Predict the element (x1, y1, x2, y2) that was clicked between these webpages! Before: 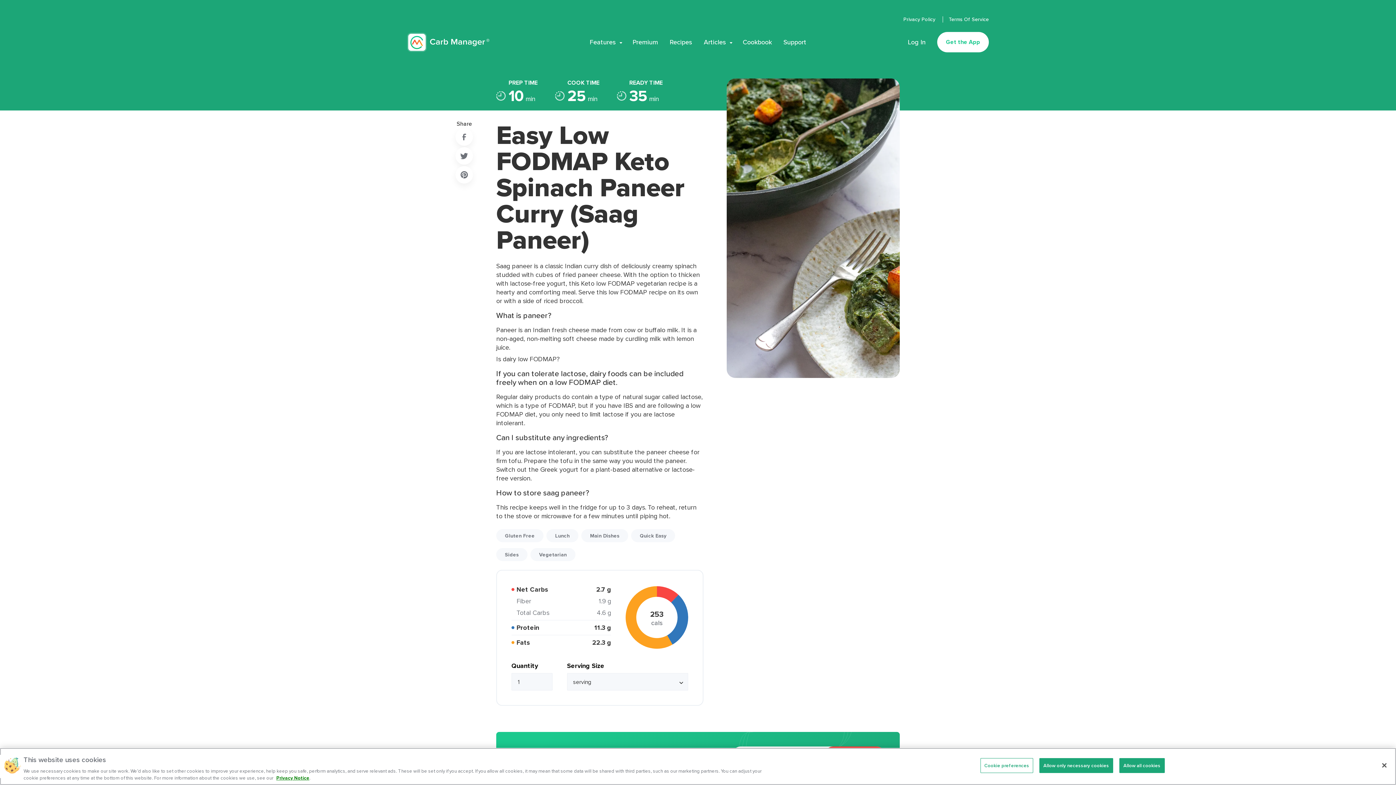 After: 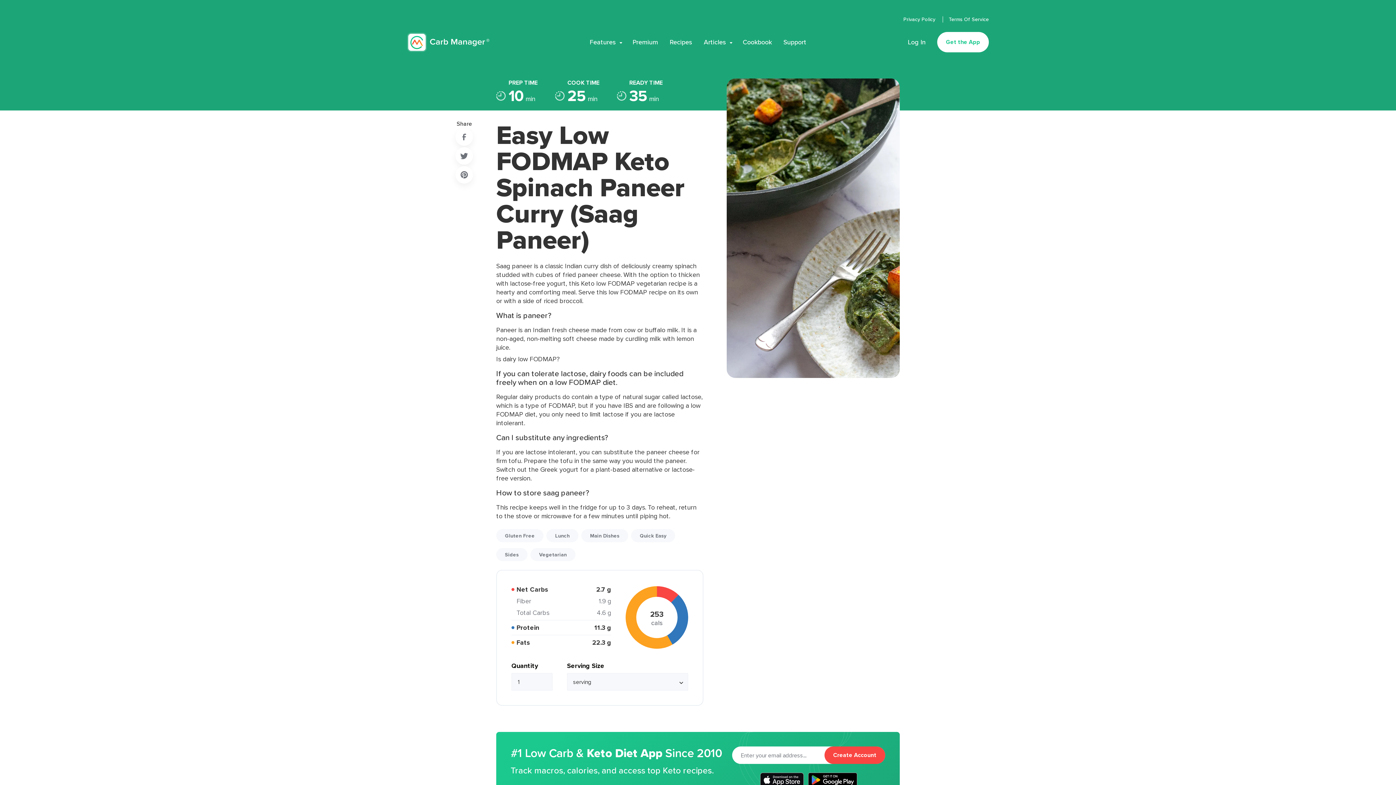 Action: label: Allow all cookies bbox: (1119, 758, 1165, 773)